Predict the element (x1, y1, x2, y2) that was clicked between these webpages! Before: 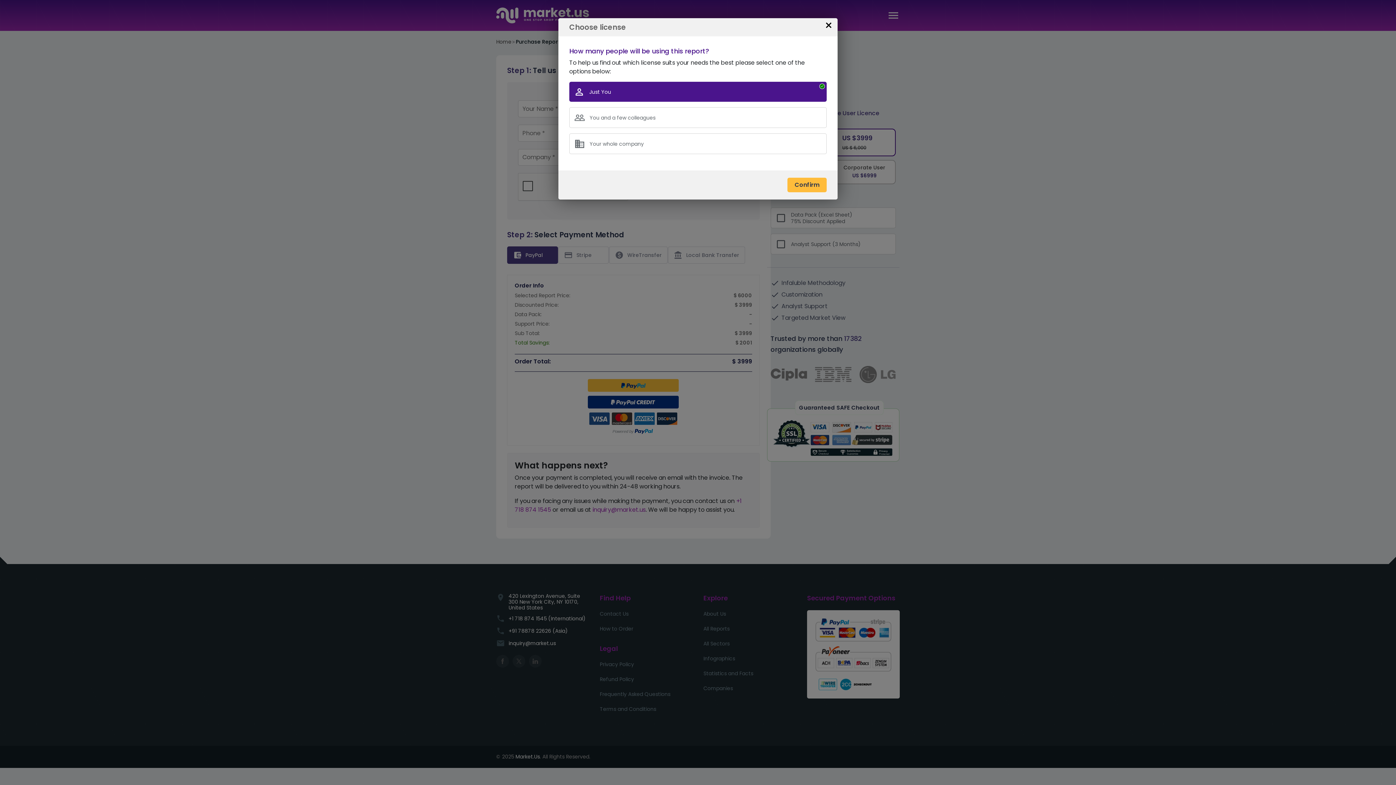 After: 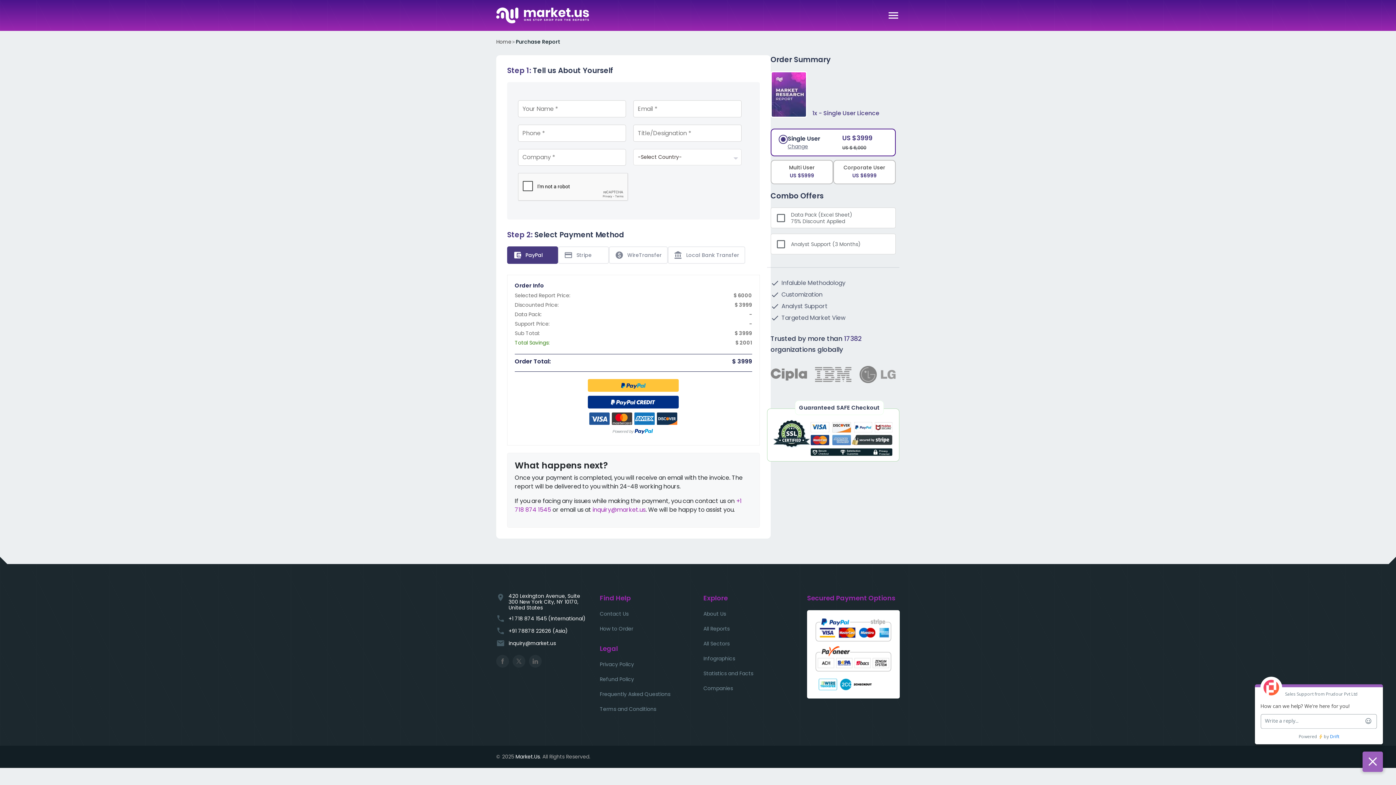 Action: label: Confirm bbox: (787, 177, 826, 192)